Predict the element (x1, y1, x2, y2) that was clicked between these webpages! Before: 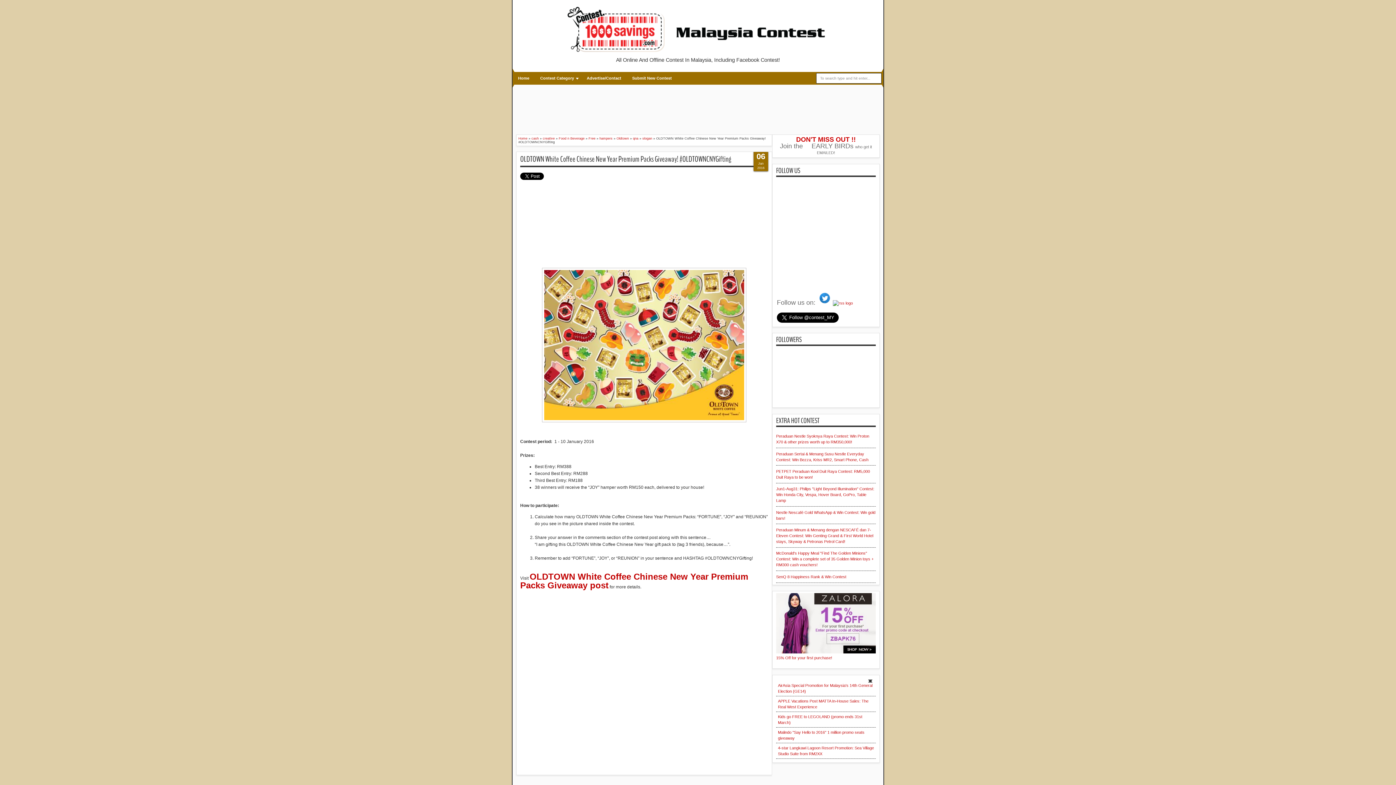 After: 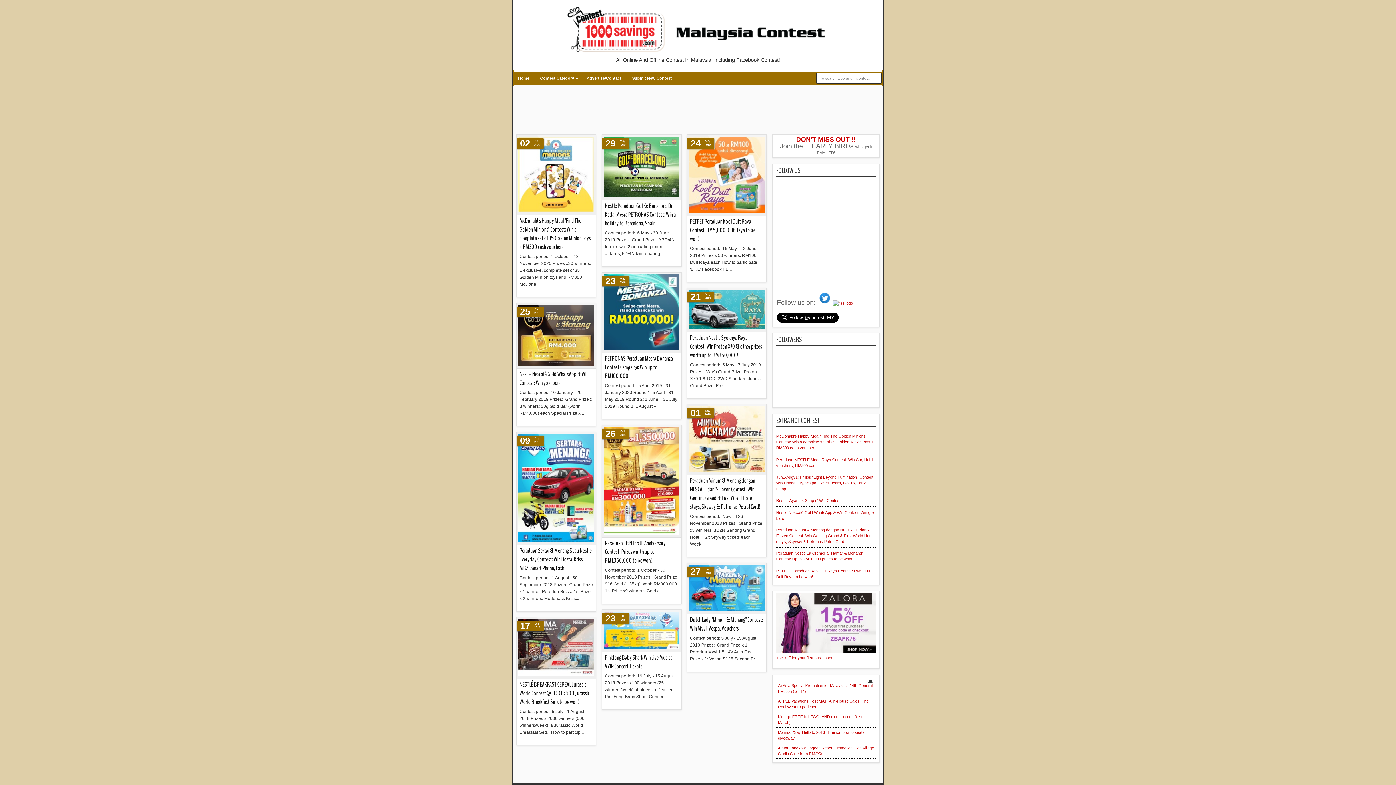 Action: label: Home bbox: (518, 136, 527, 140)